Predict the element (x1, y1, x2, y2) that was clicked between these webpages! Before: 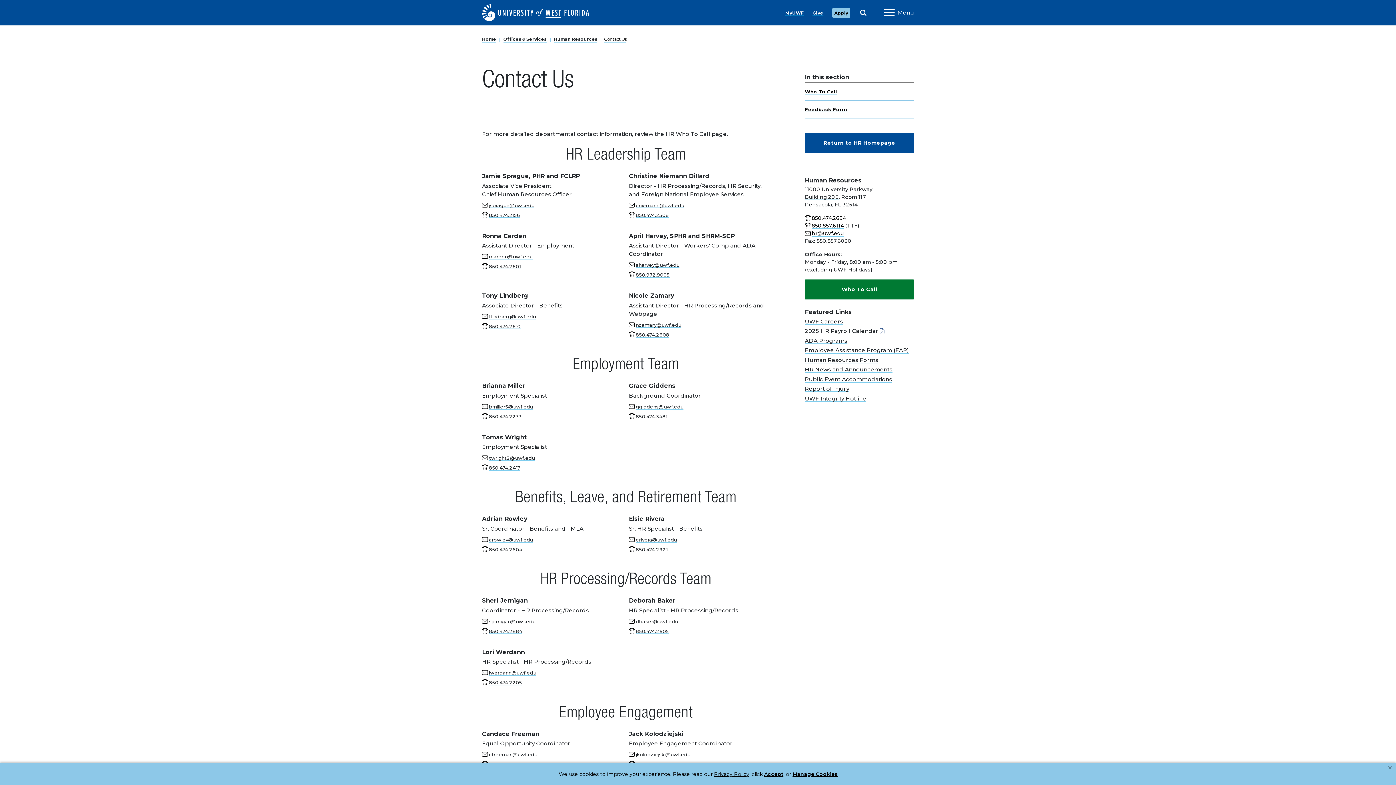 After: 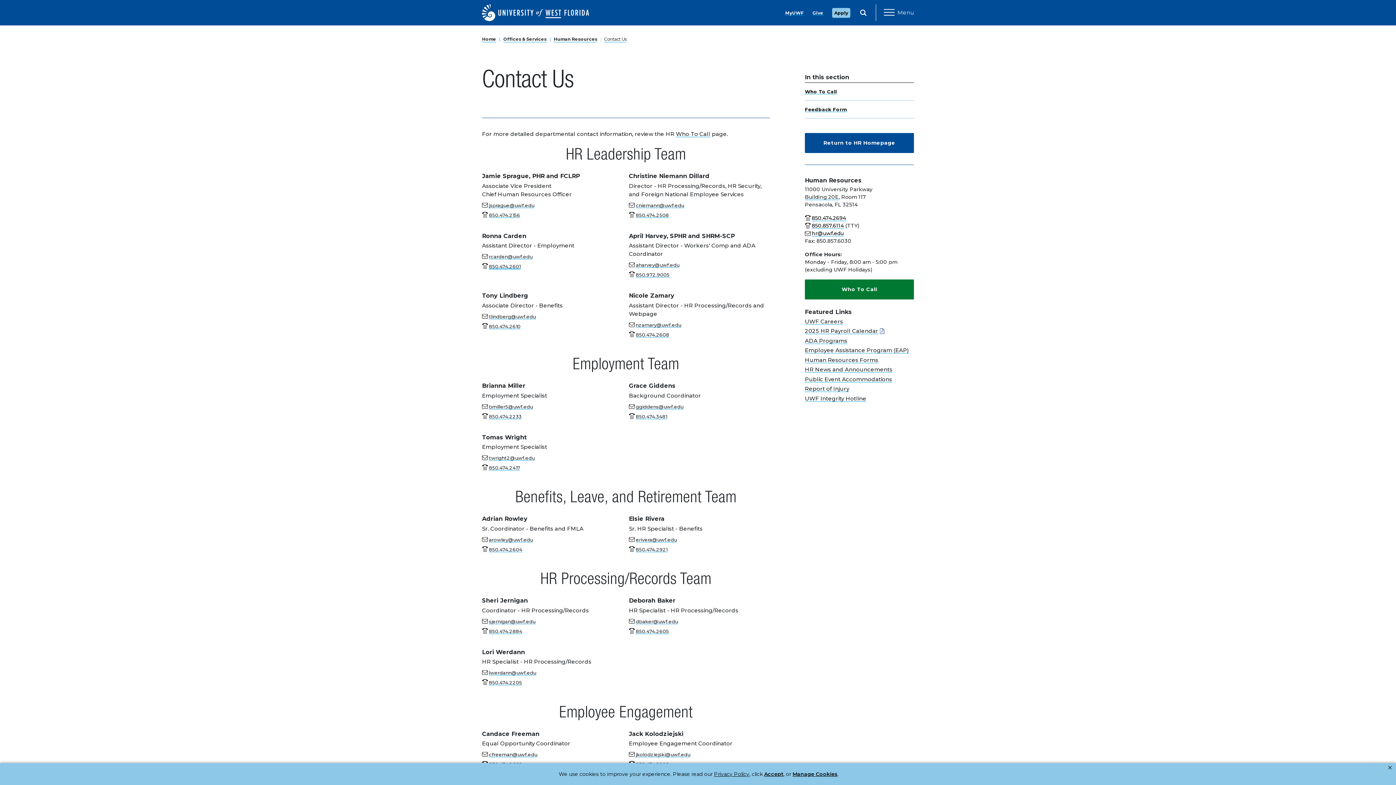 Action: bbox: (489, 263, 520, 269) label: 850.474.2601